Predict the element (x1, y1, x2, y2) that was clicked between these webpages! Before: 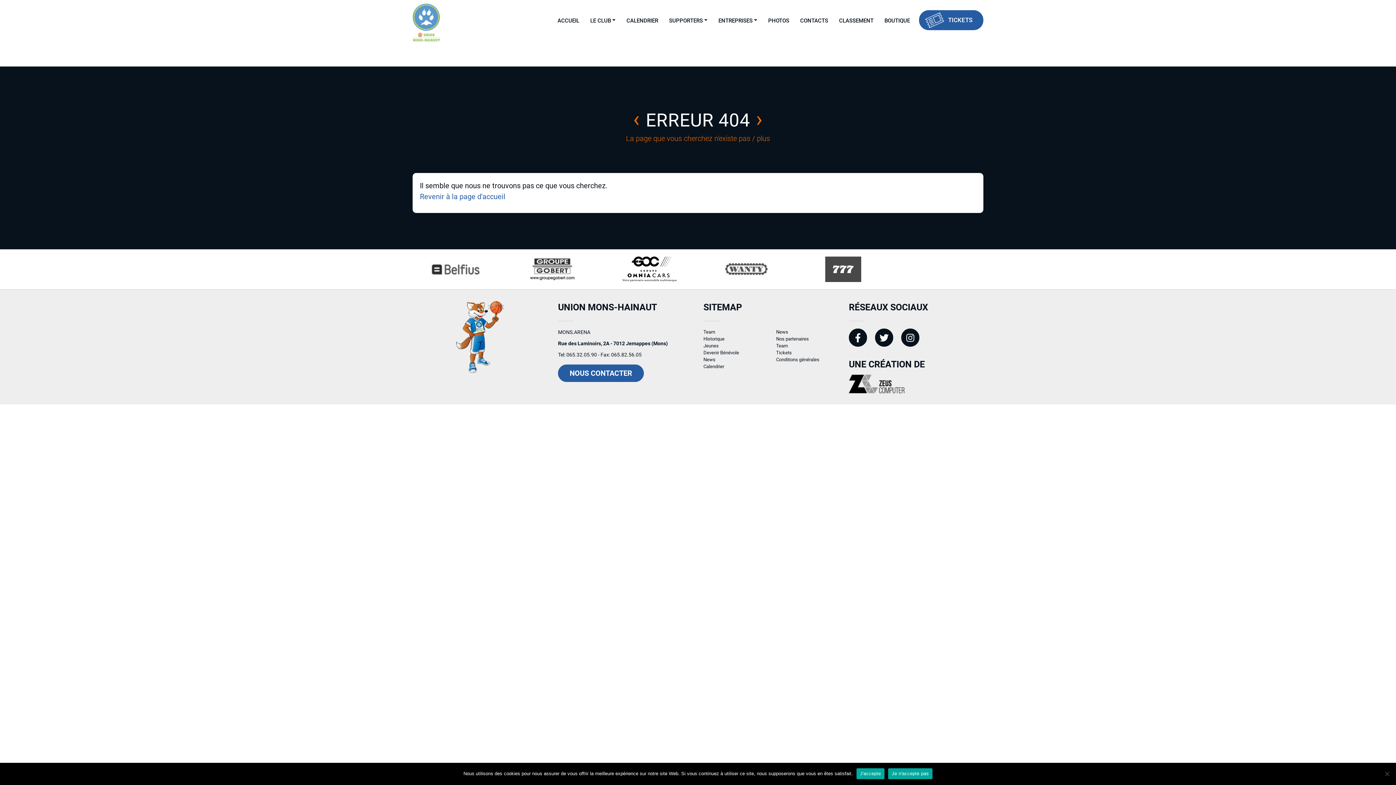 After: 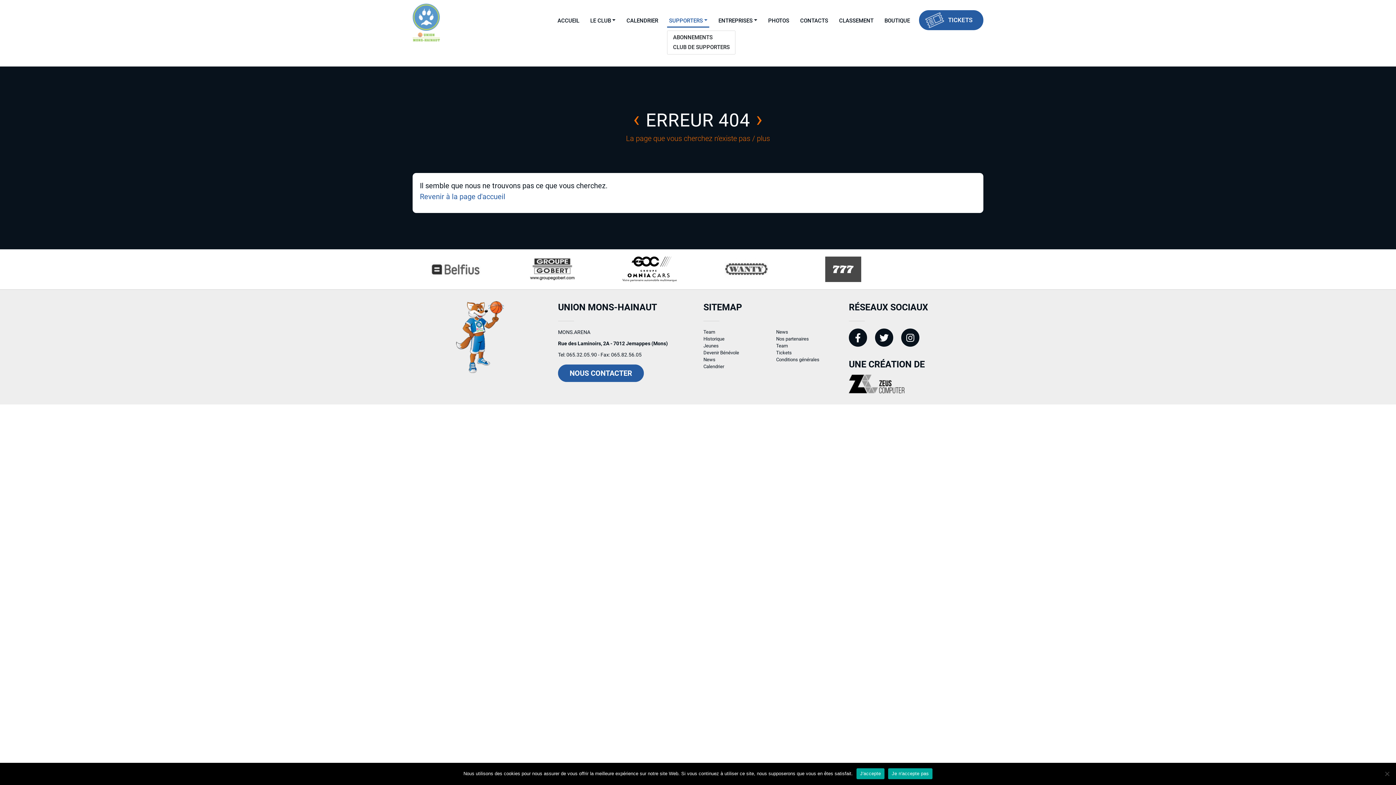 Action: bbox: (667, 14, 709, 27) label: SUPPORTERS